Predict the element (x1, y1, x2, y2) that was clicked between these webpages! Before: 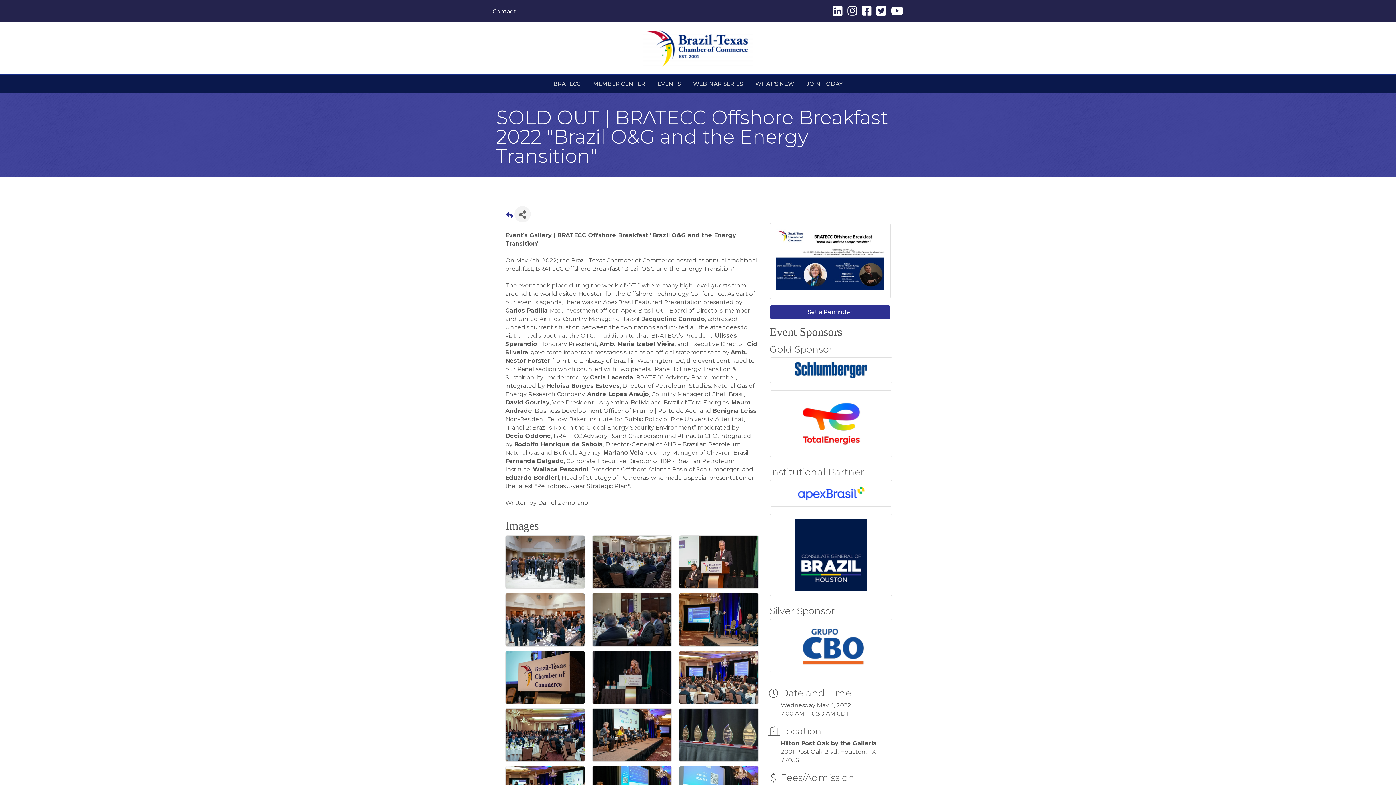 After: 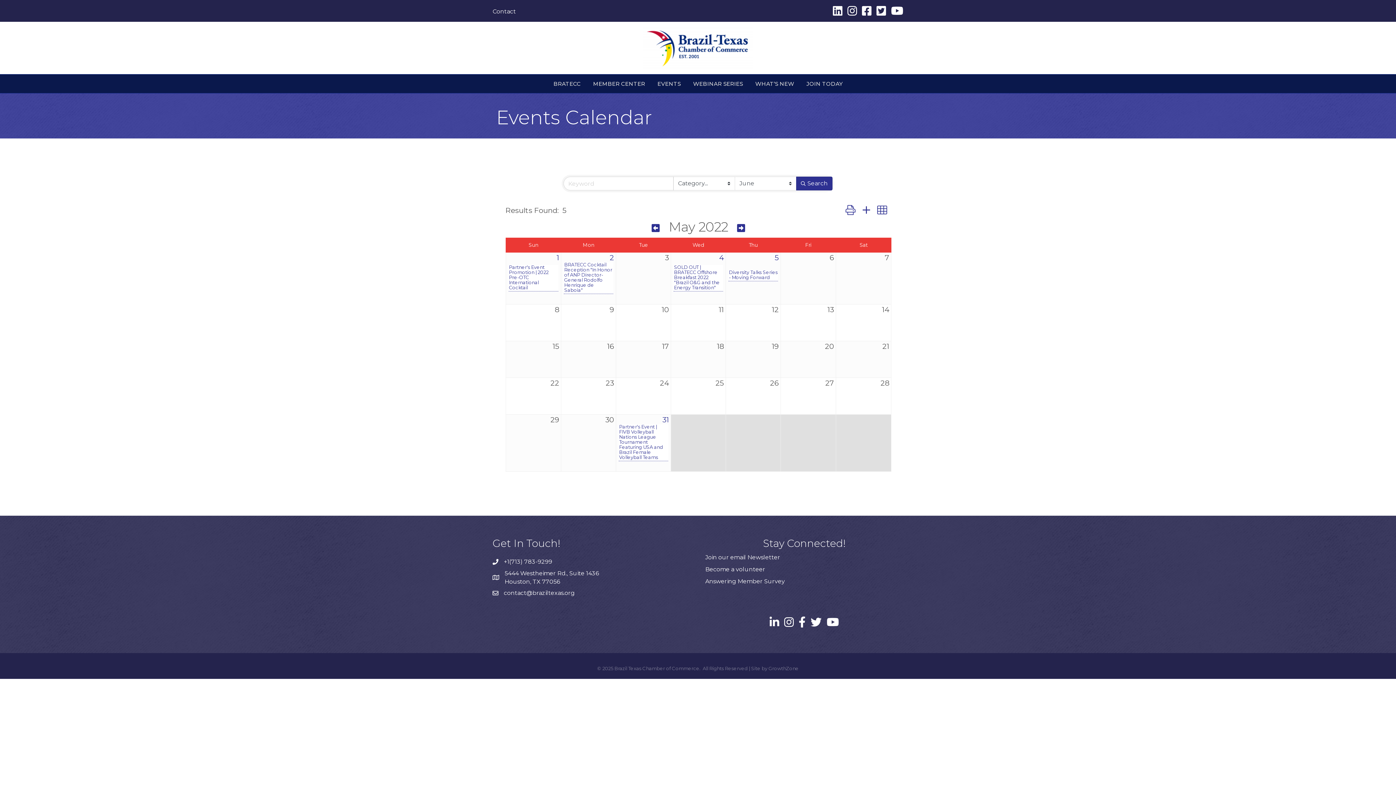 Action: label: Back Button bbox: (505, 210, 512, 222)